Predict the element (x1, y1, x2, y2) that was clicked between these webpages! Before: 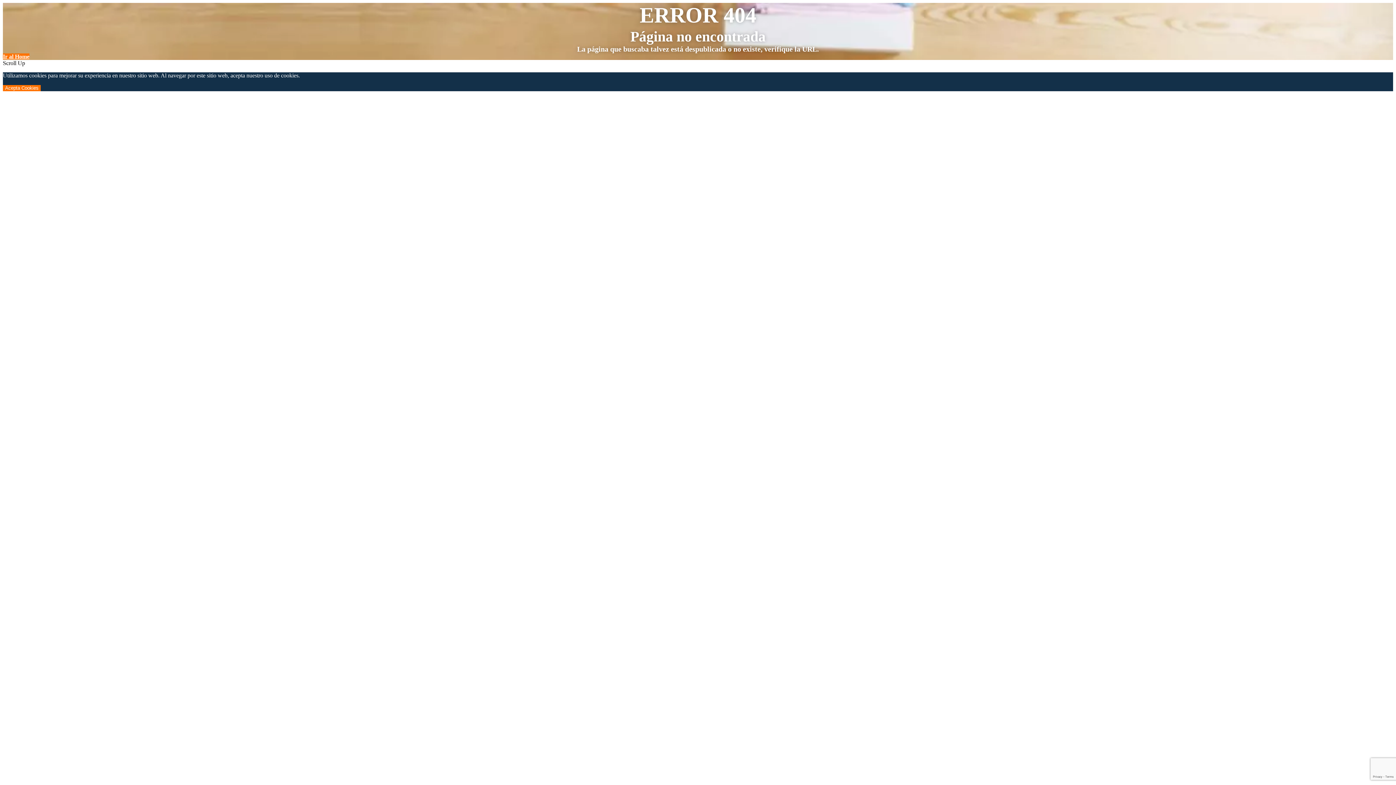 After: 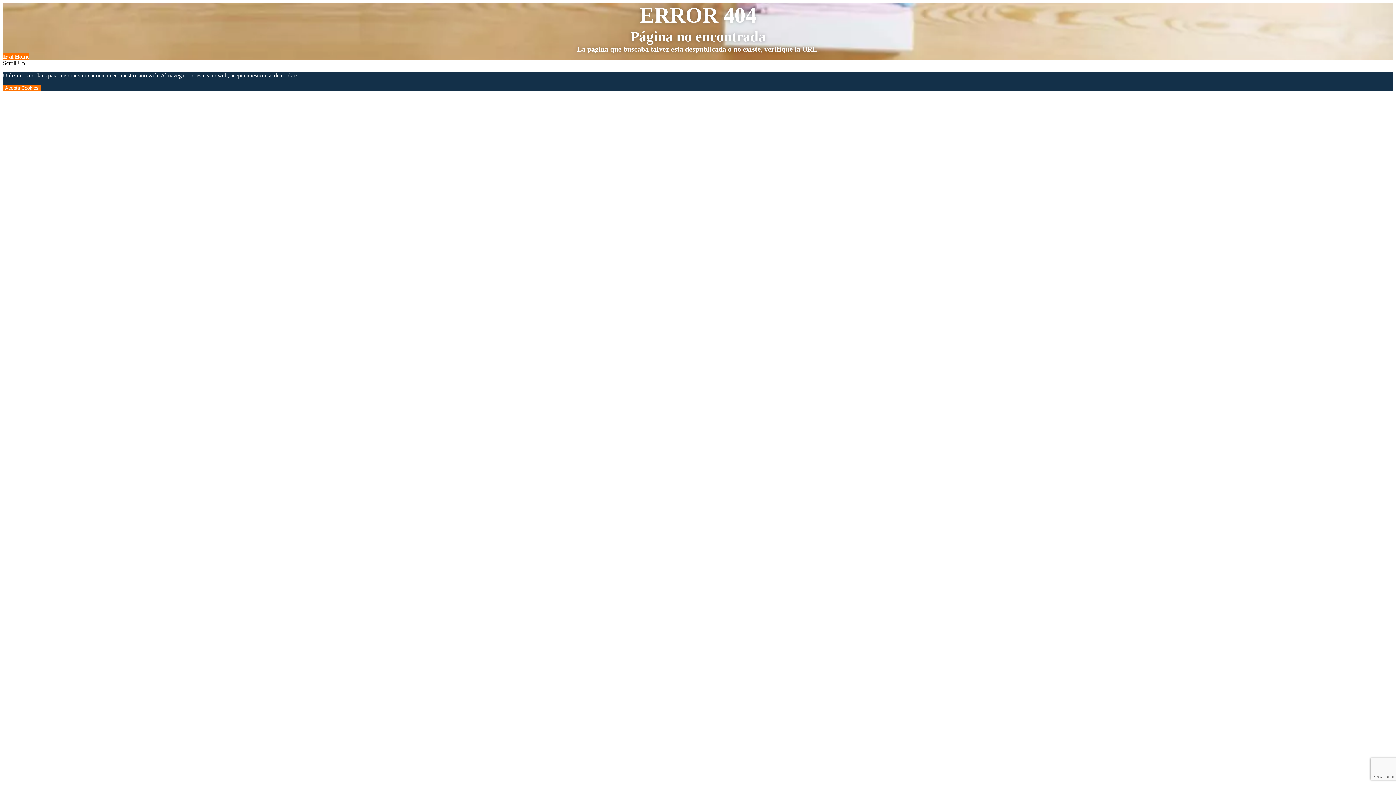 Action: label: Acepta Cookies bbox: (2, 85, 40, 91)